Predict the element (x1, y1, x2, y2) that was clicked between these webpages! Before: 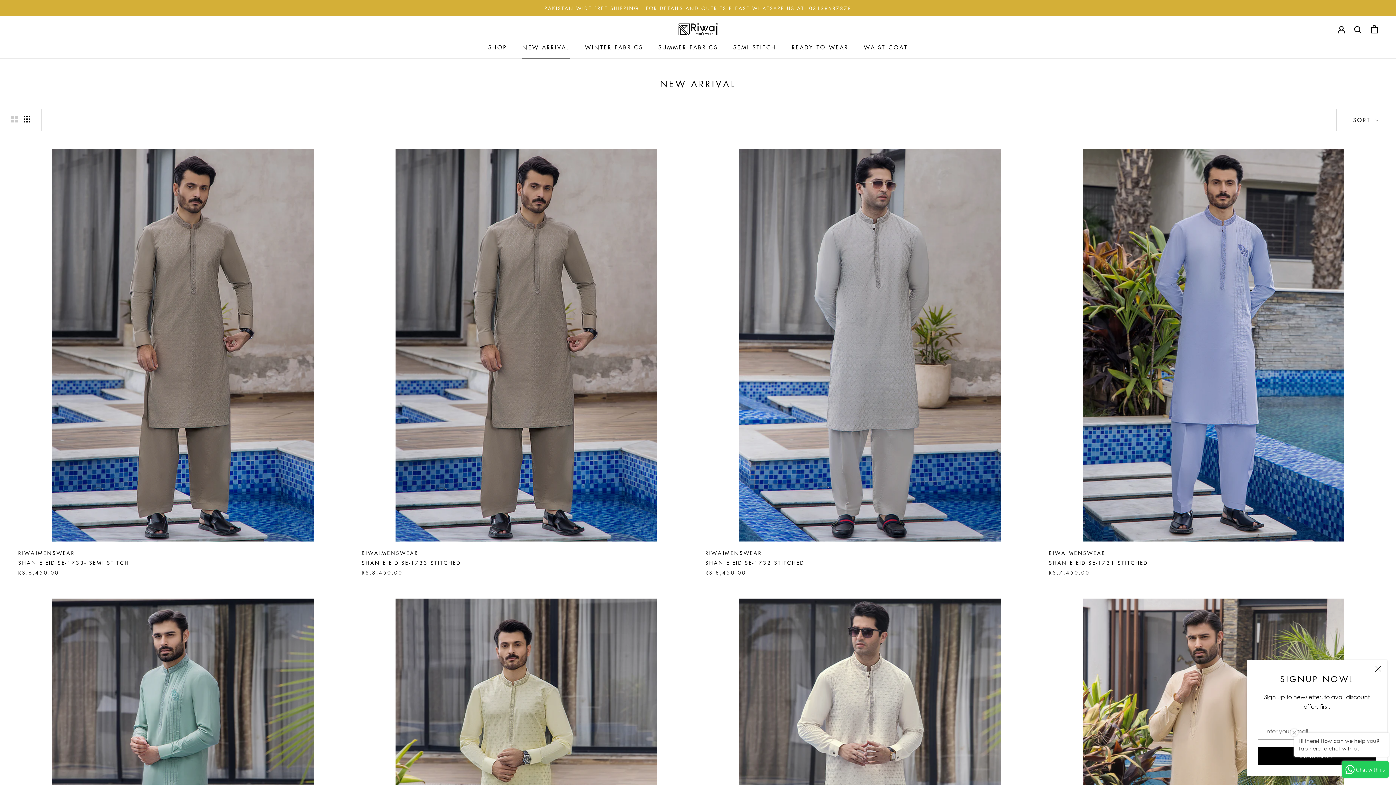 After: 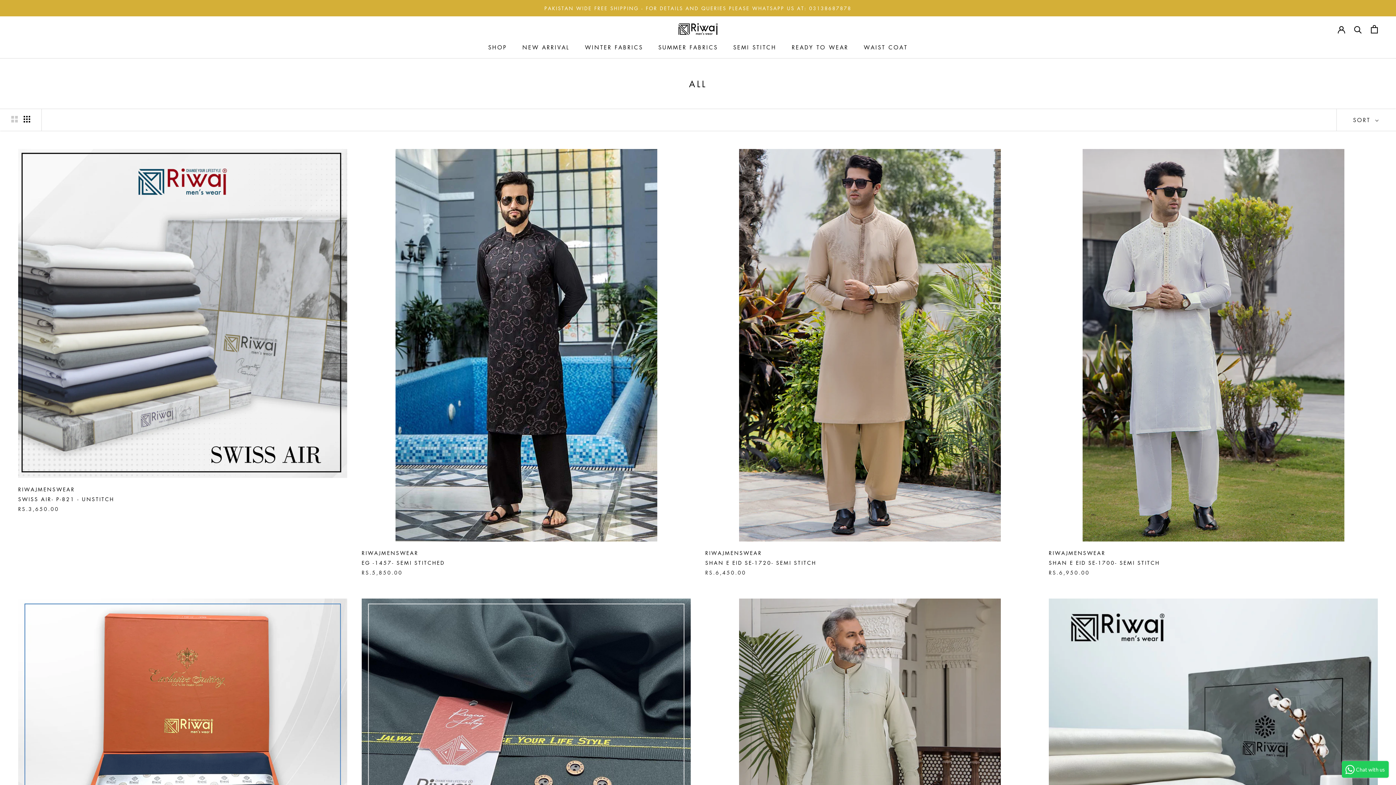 Action: label: SHOP bbox: (488, 43, 507, 50)